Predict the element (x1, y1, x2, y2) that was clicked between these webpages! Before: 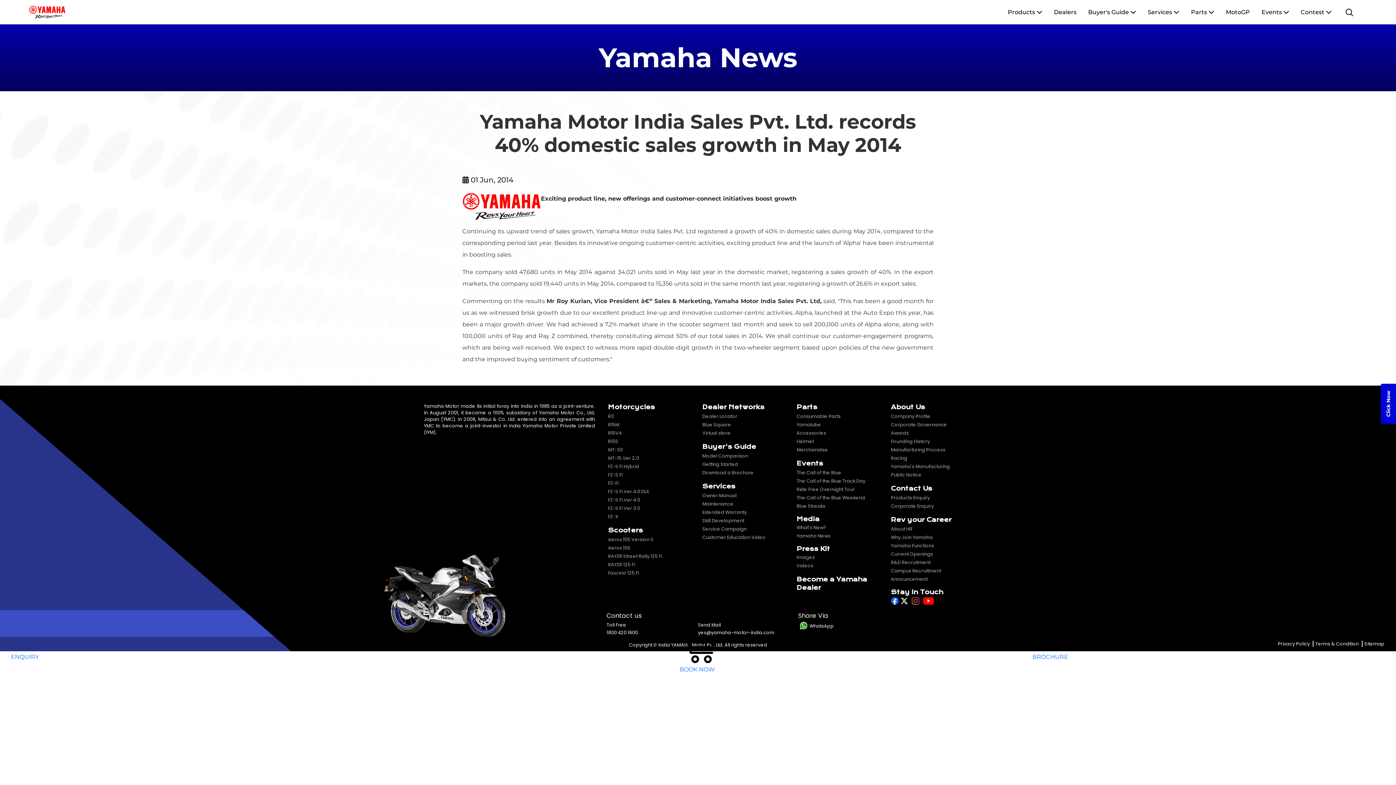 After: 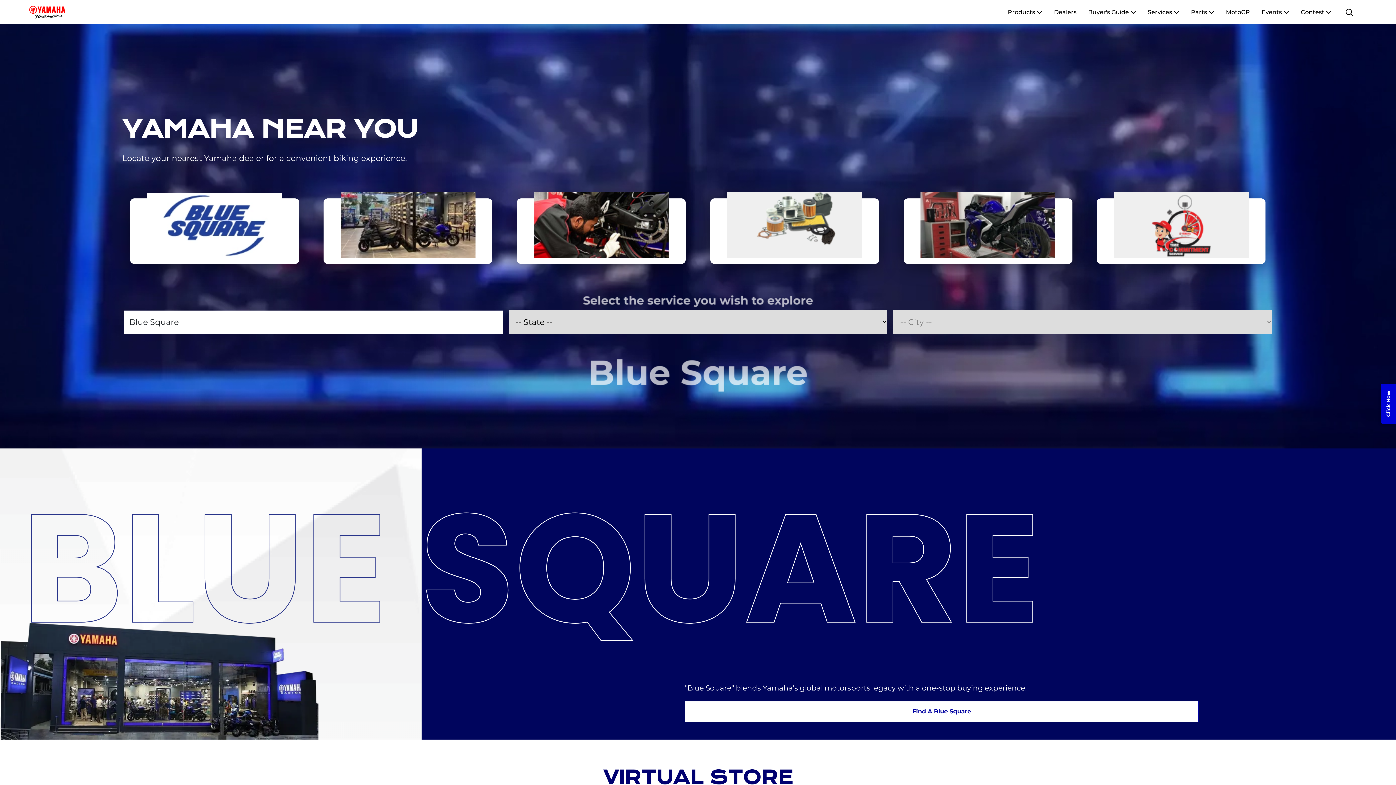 Action: bbox: (1050, 4, 1080, 20) label: Dealers